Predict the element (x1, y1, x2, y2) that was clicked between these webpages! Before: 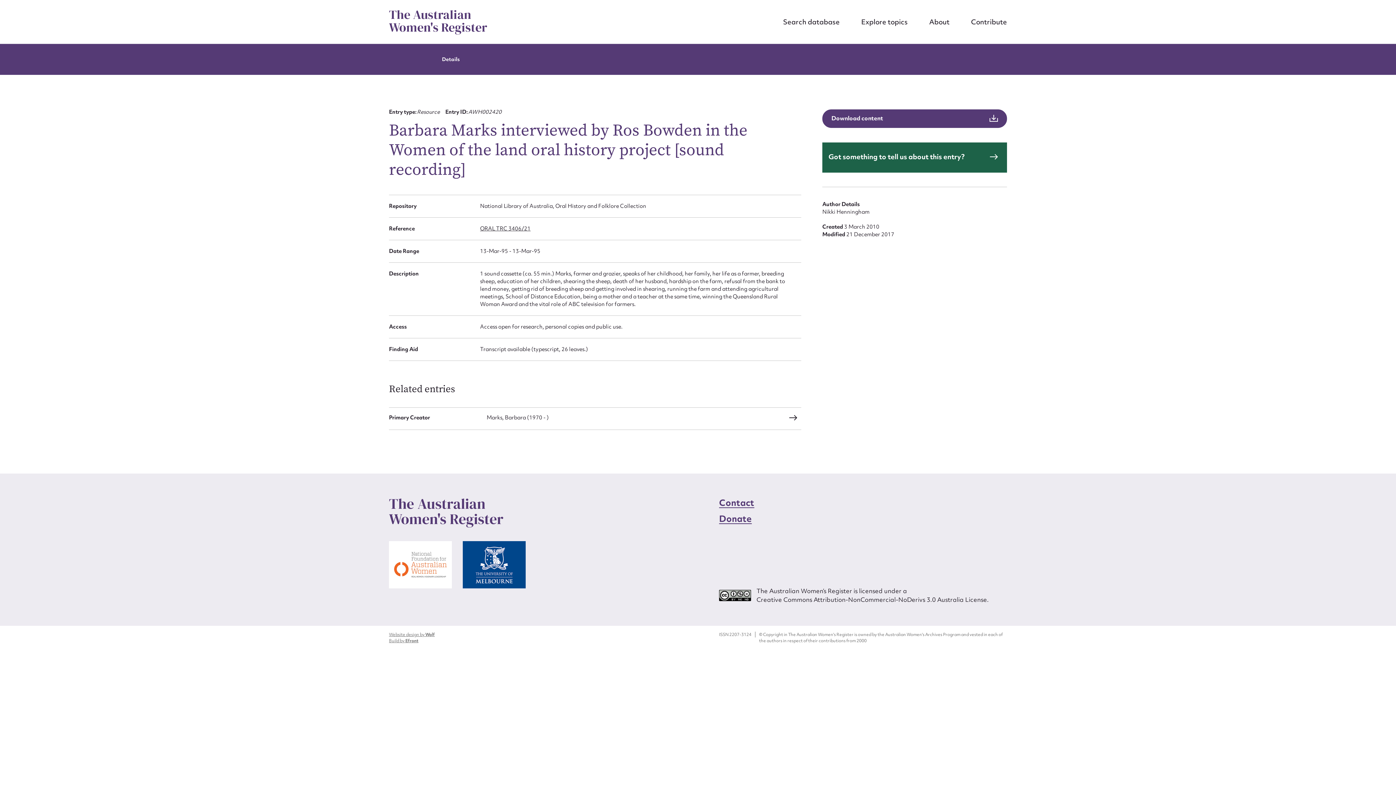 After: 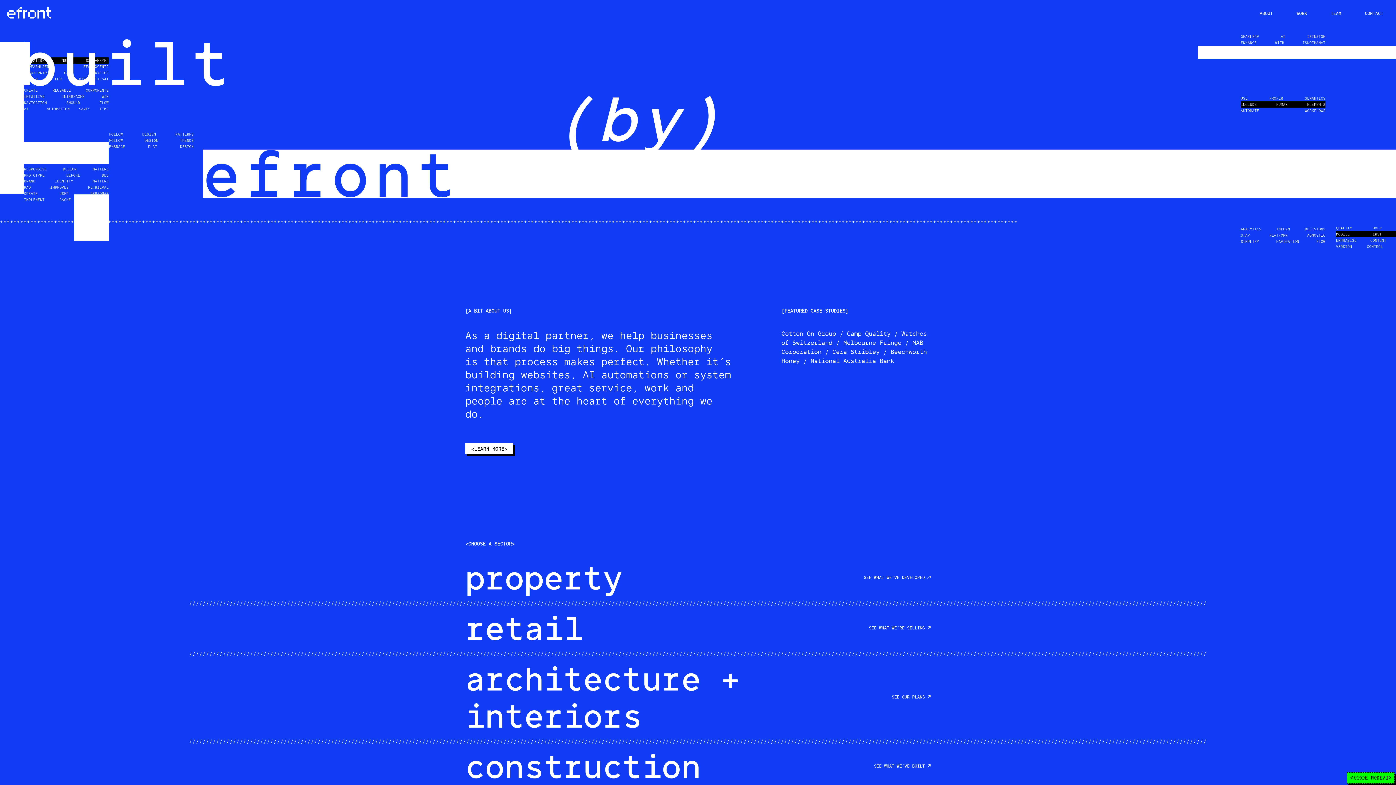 Action: label: Build by Efront bbox: (389, 638, 418, 644)